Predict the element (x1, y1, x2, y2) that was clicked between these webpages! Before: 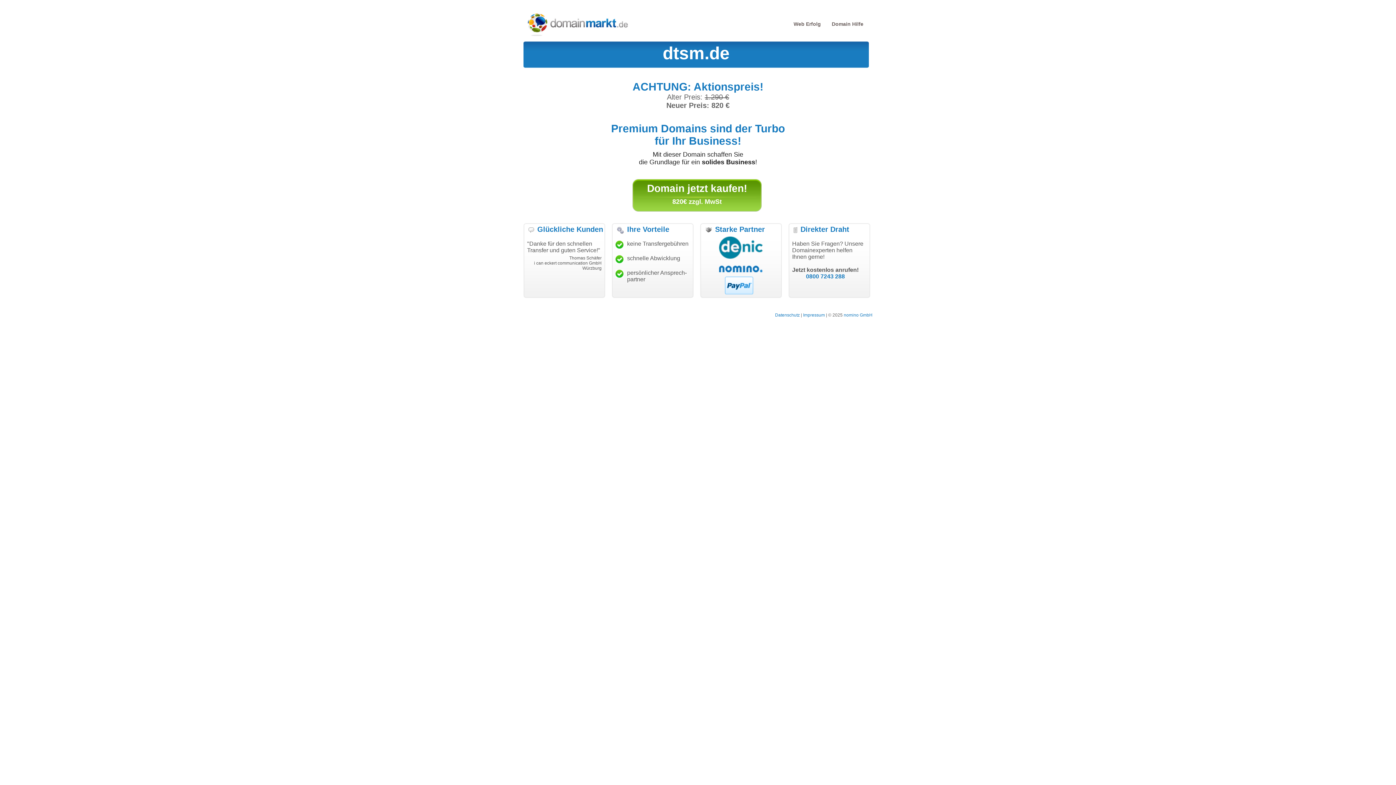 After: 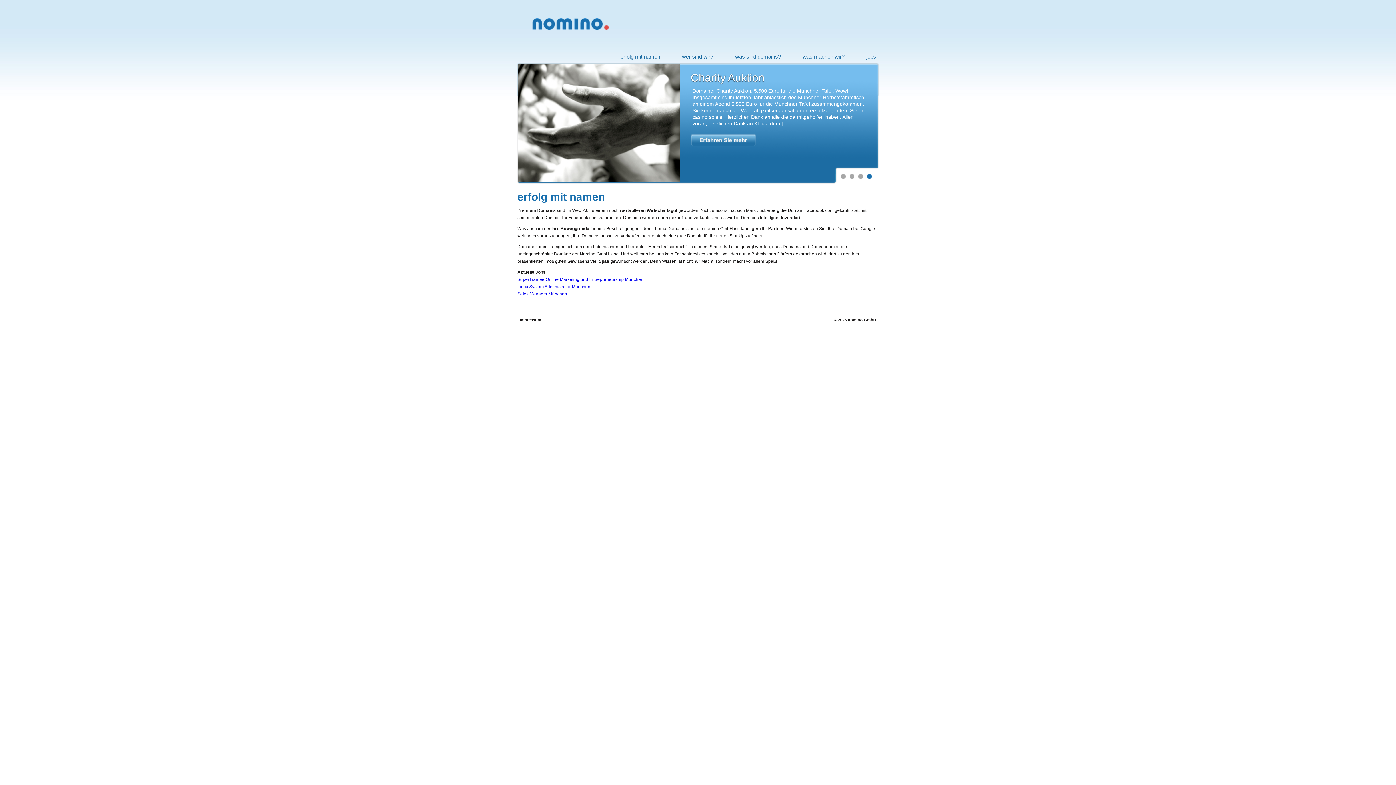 Action: bbox: (844, 312, 872, 317) label: nomino GmbH